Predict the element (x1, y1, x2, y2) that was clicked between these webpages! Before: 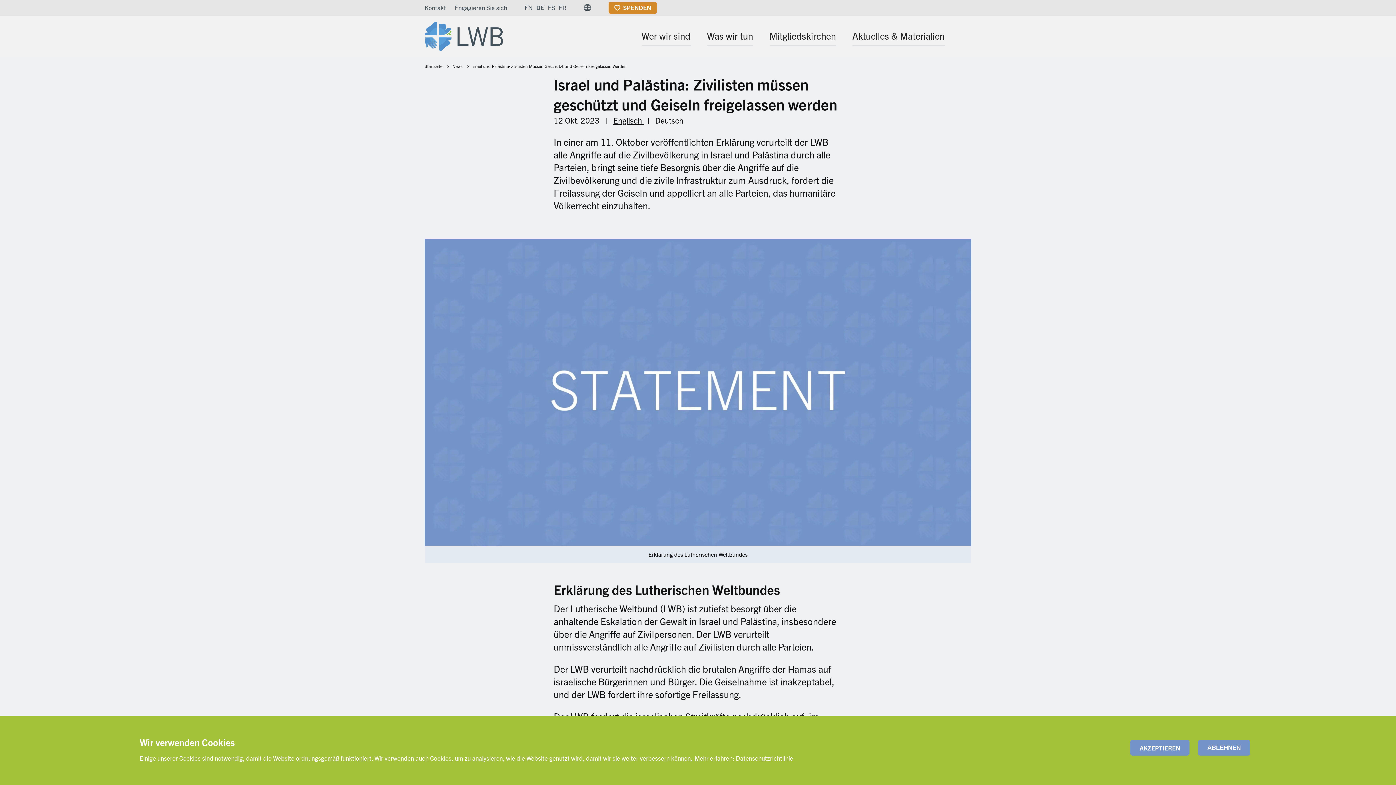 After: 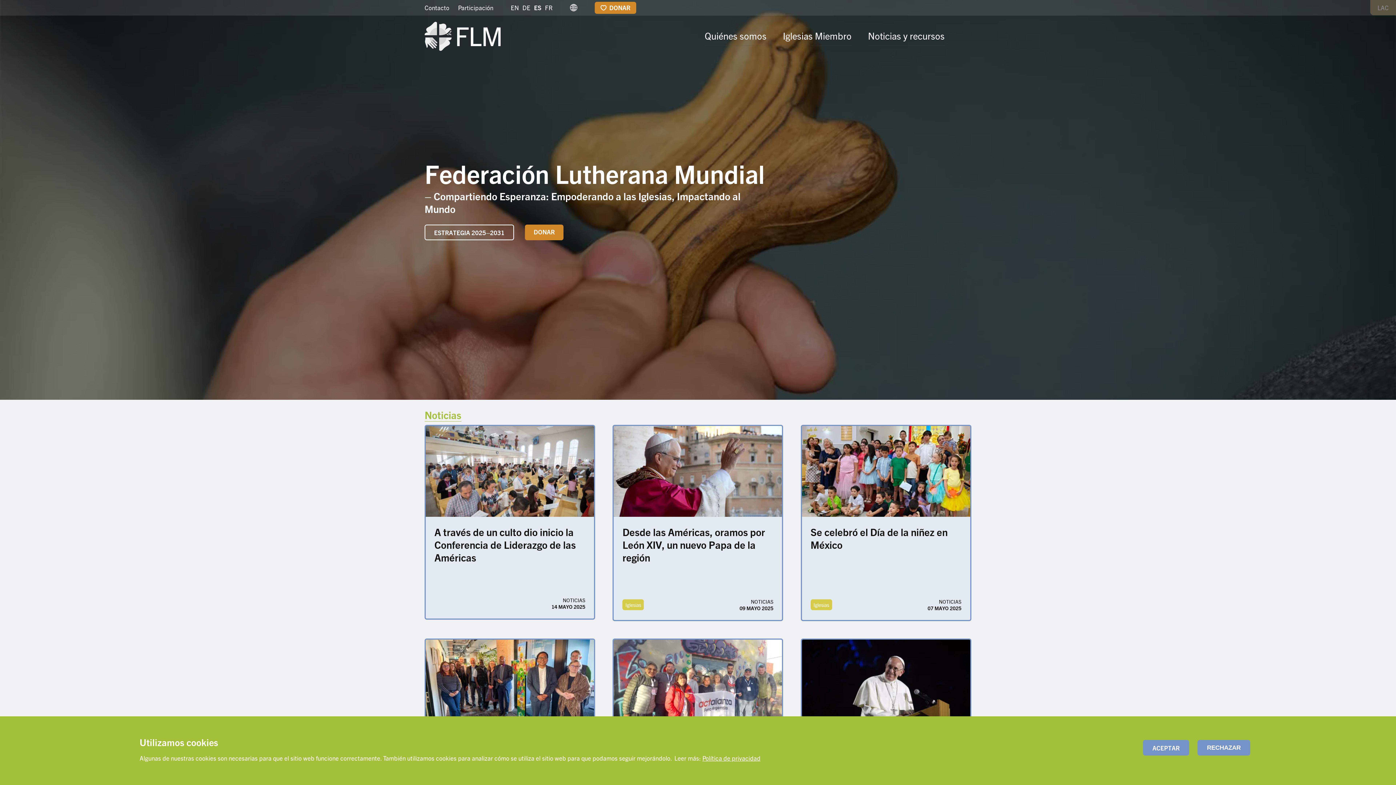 Action: label: ES bbox: (548, 2, 555, 13)